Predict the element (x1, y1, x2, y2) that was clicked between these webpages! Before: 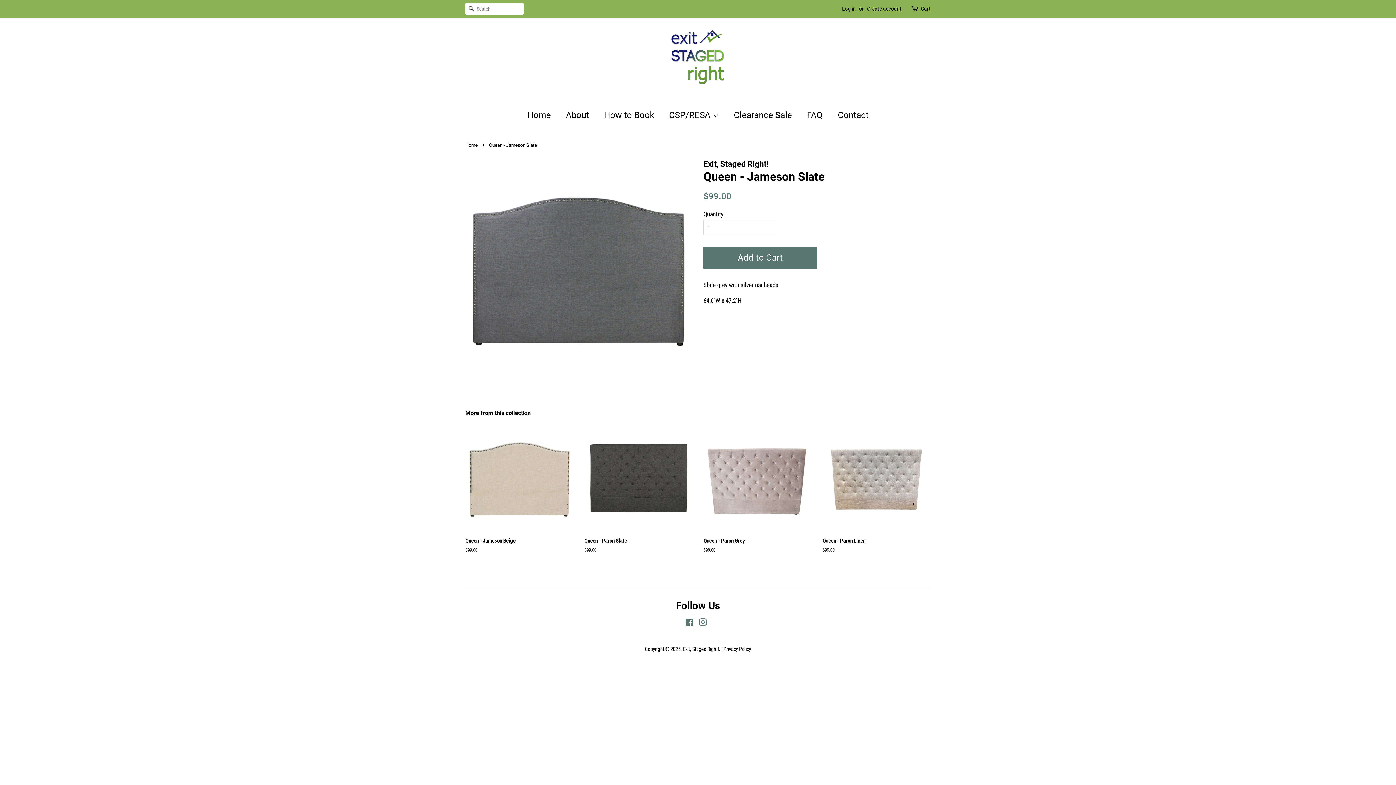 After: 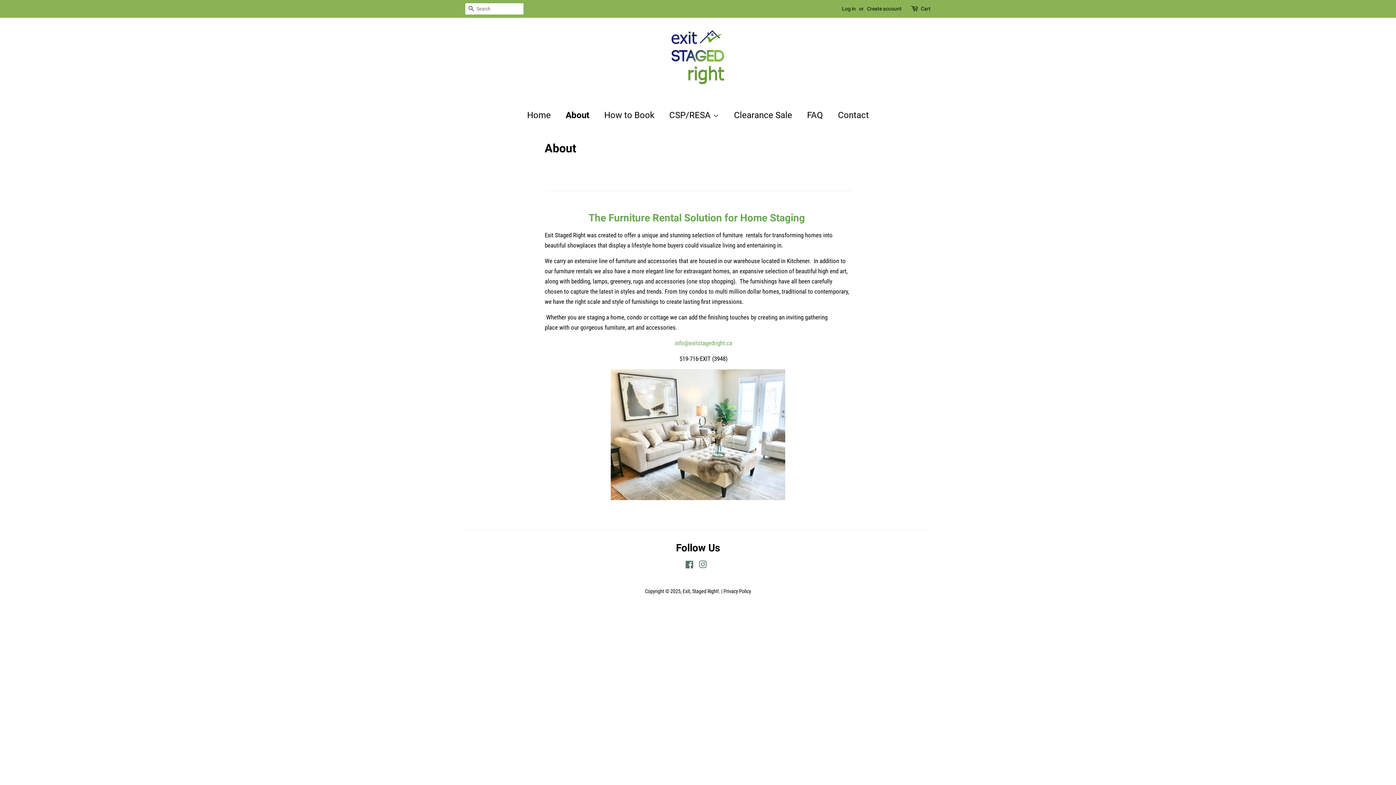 Action: label: About bbox: (560, 105, 596, 125)